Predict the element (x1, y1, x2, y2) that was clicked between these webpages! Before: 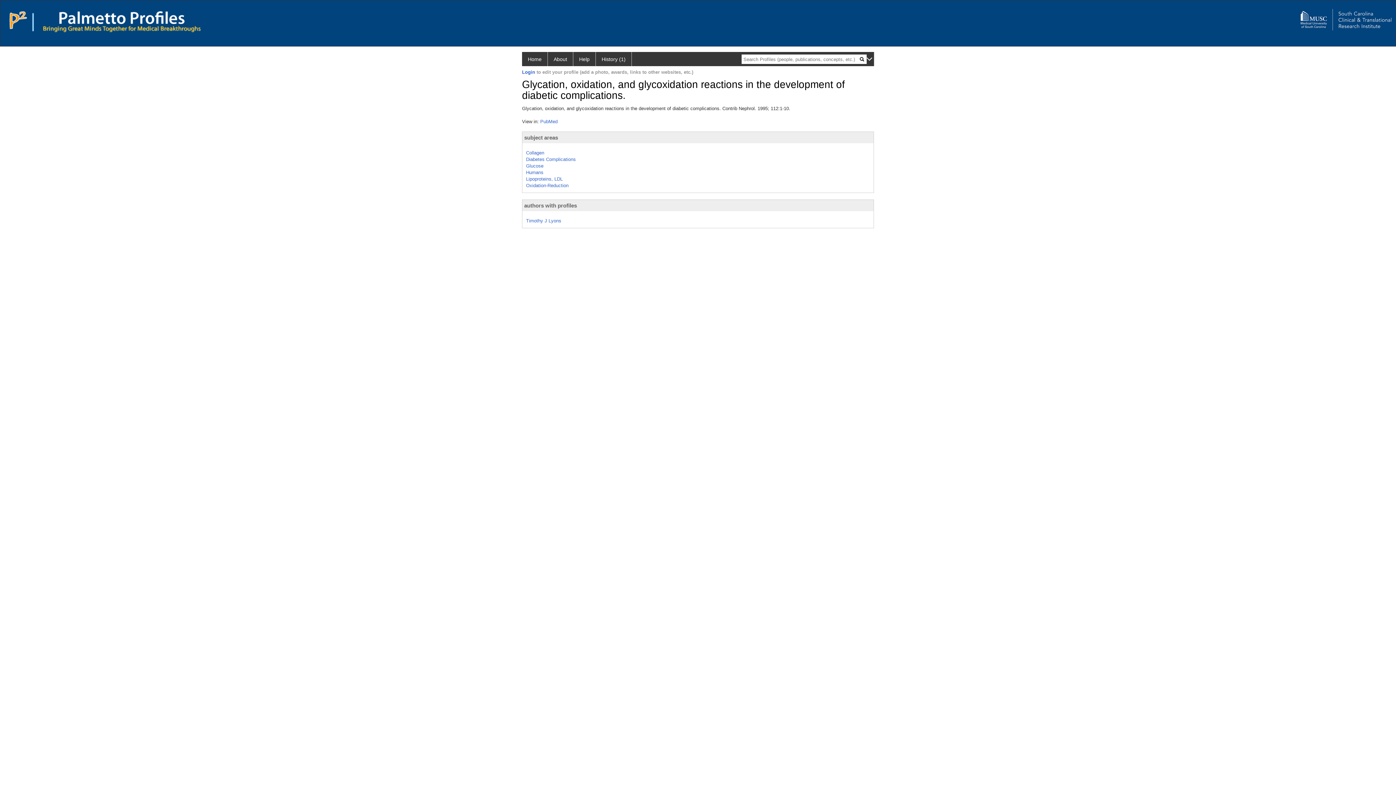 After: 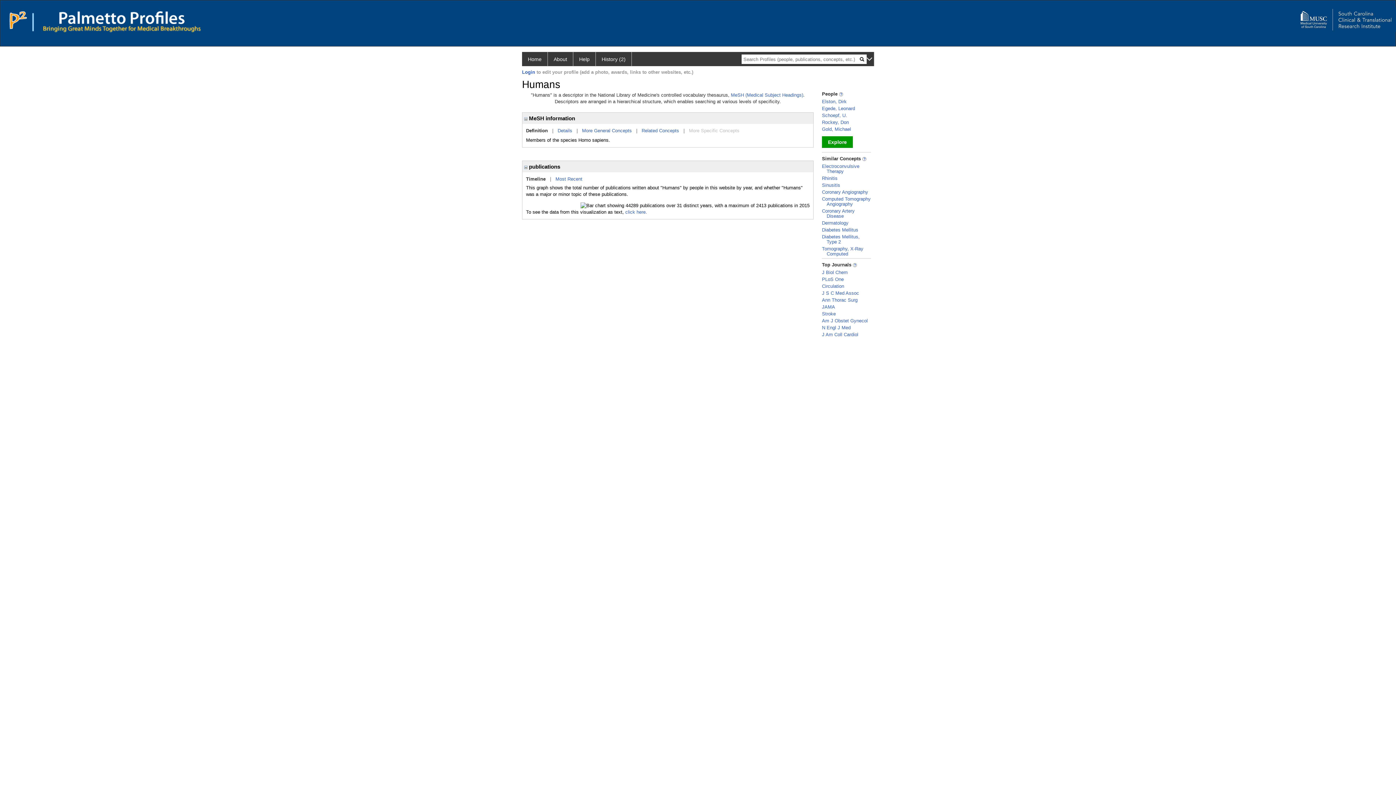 Action: label: Humans bbox: (526, 169, 543, 175)